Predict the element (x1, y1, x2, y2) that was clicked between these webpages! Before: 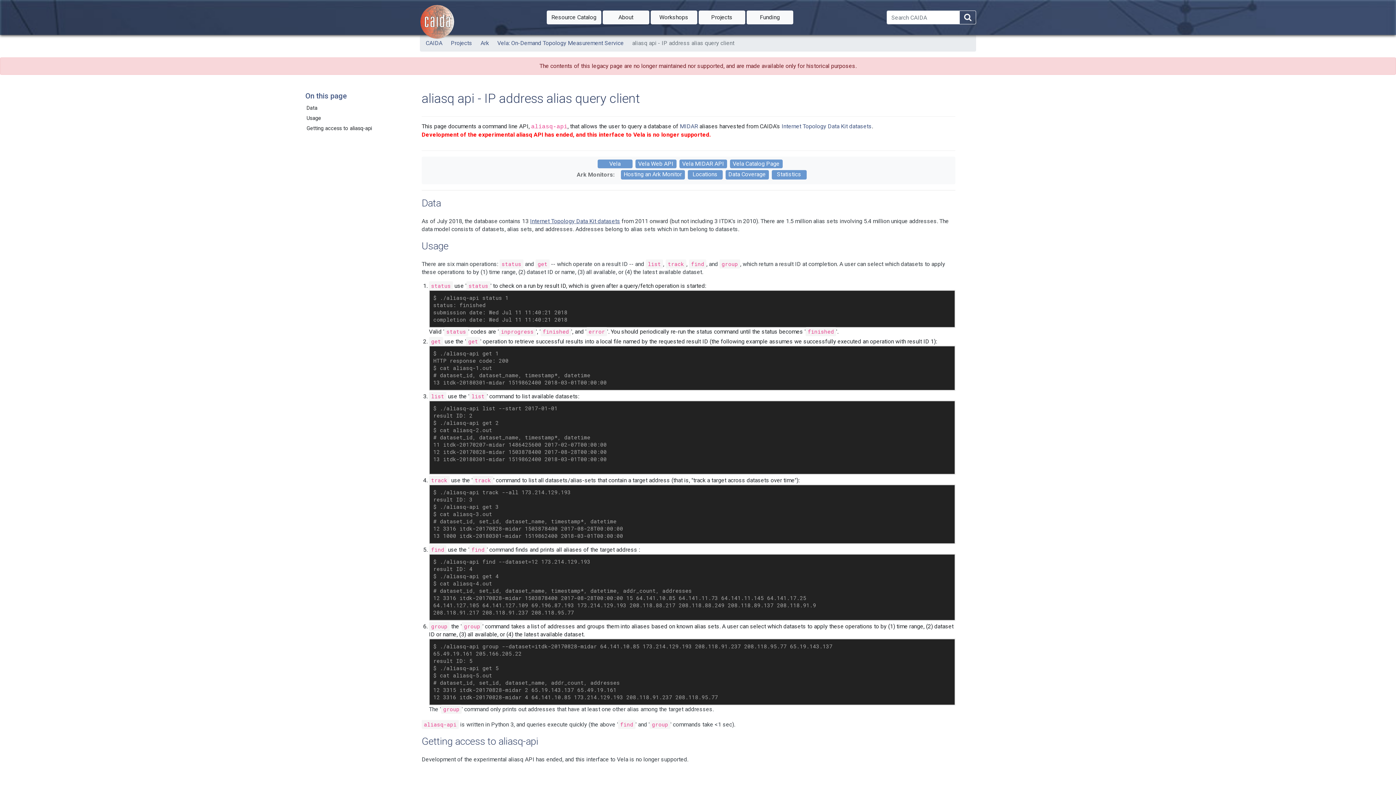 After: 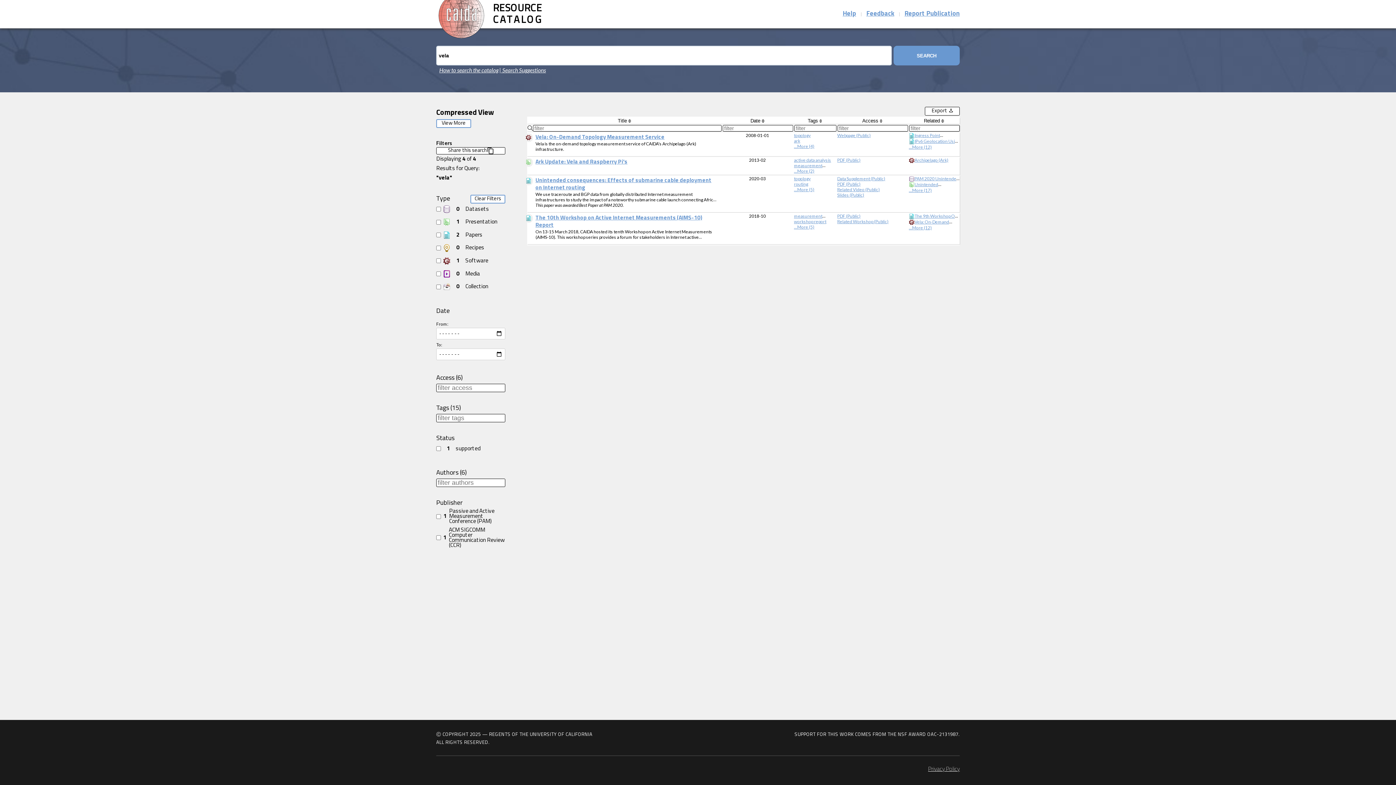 Action: label: Vela Catalog Page bbox: (730, 159, 782, 168)